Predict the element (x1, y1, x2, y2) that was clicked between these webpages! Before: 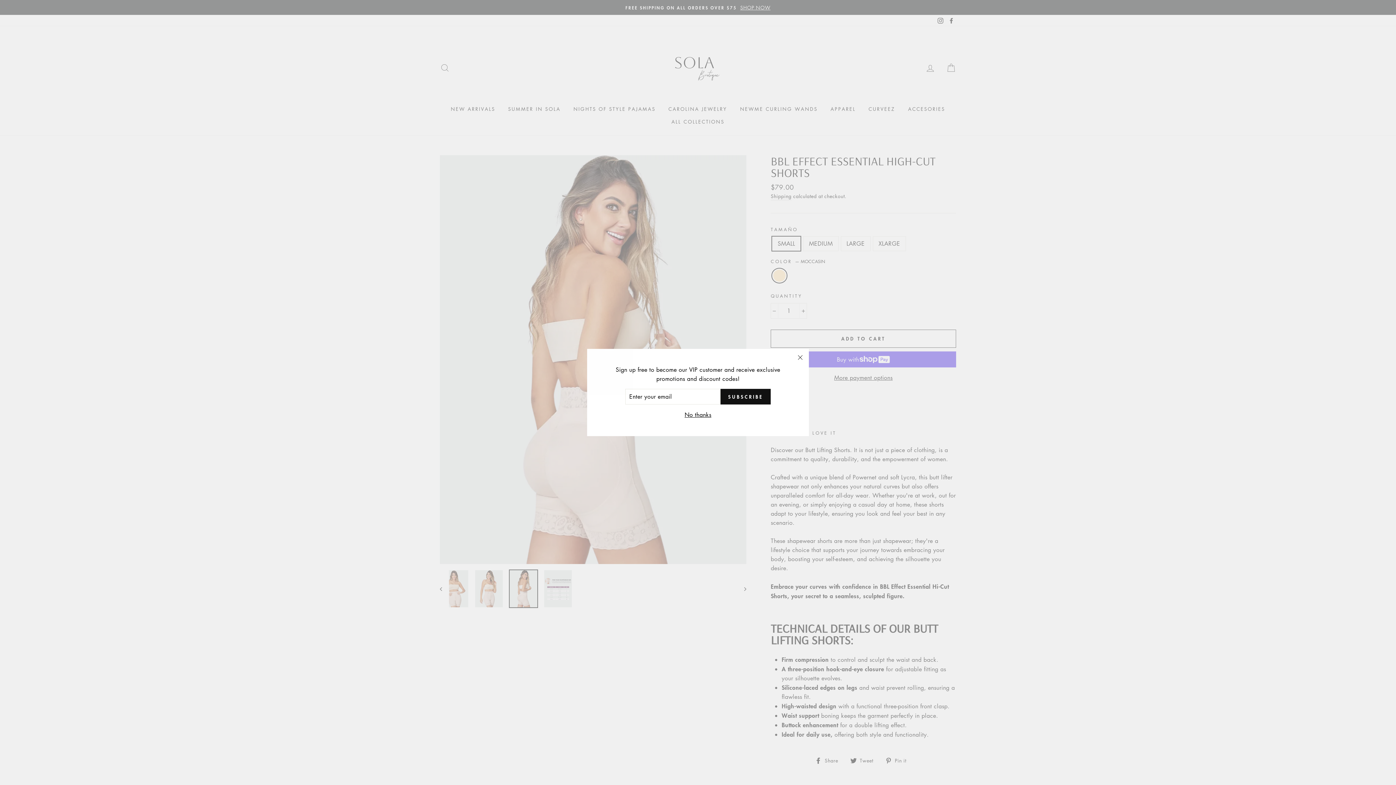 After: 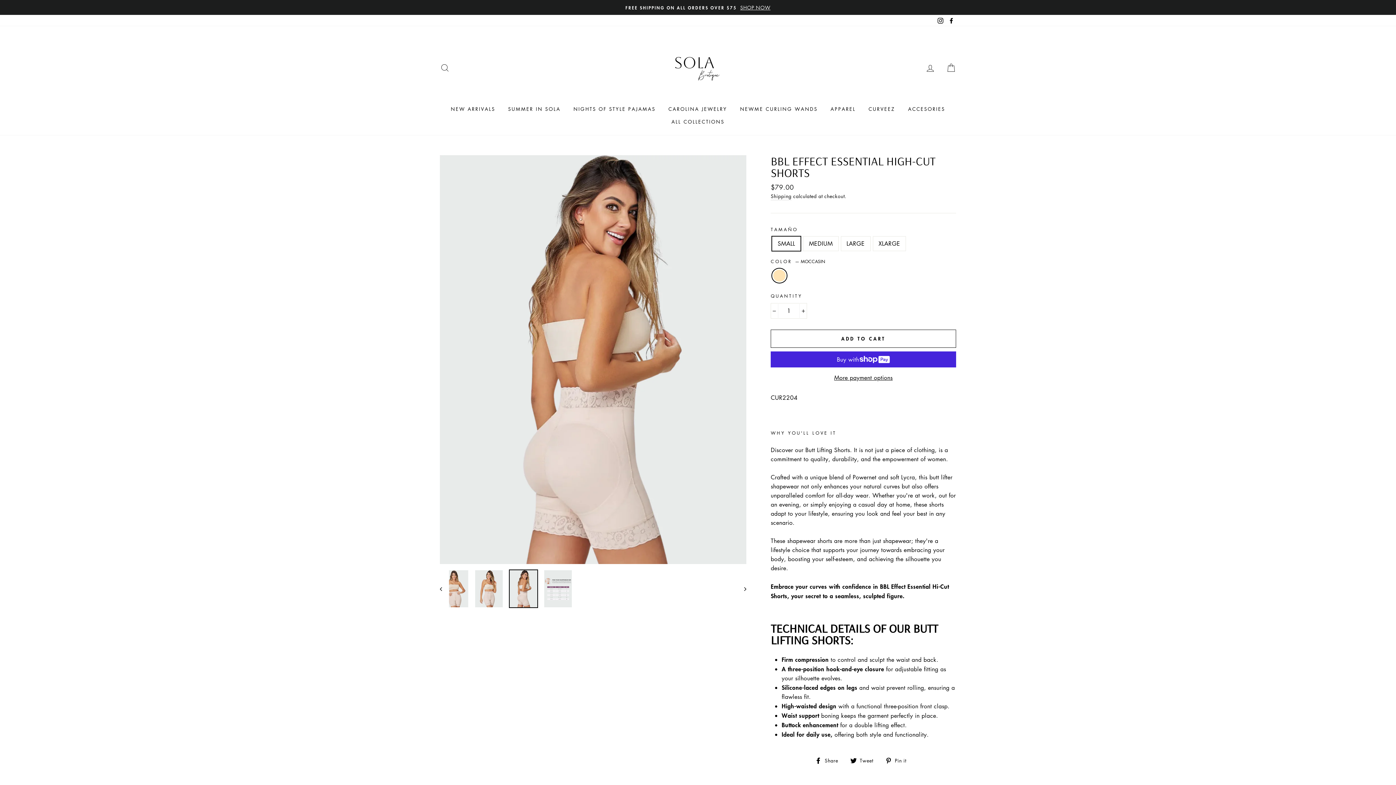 Action: bbox: (791, 360, 809, 377) label: "Close (esc)"